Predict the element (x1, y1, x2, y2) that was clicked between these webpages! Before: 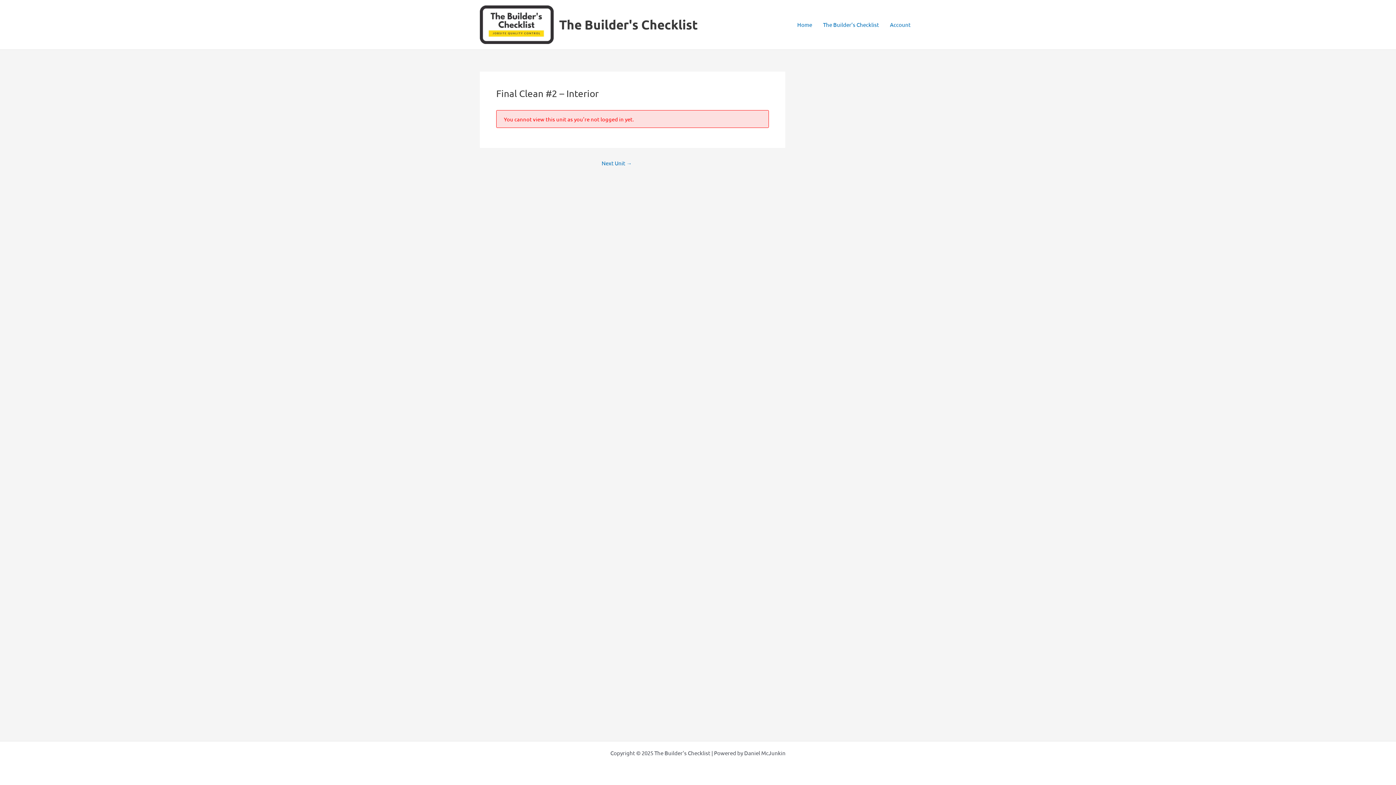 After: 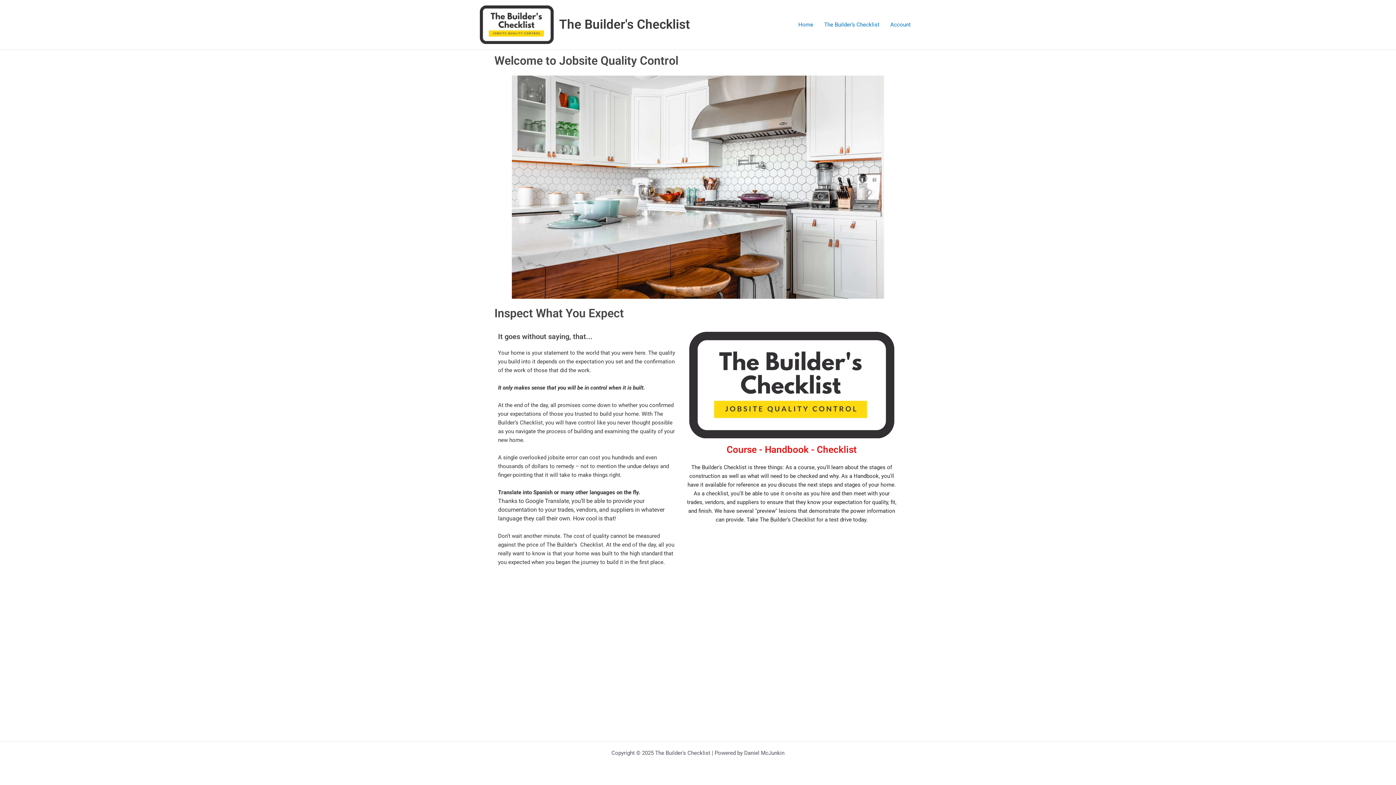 Action: bbox: (792, 10, 817, 39) label: Home